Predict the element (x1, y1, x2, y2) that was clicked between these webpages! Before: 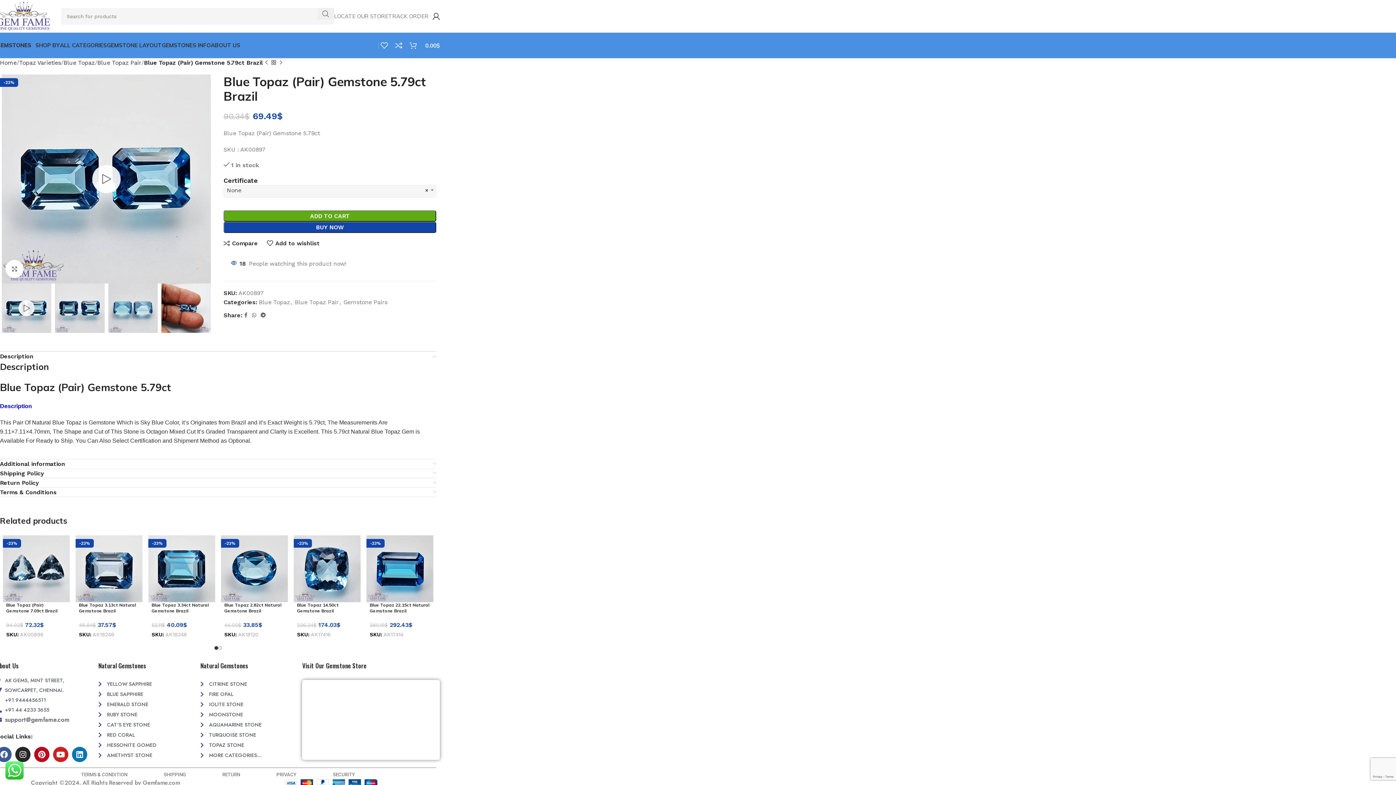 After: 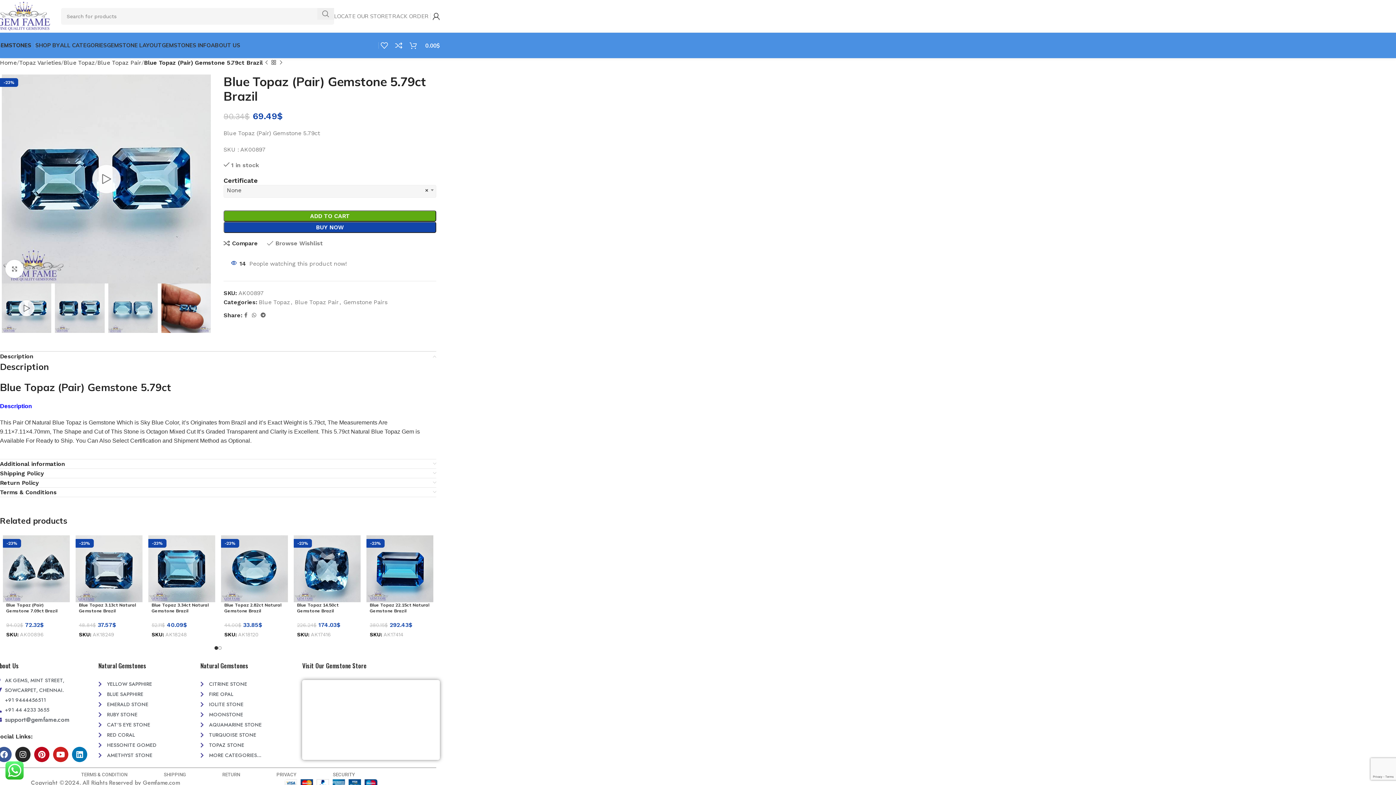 Action: label: Add to wishlist bbox: (267, 240, 319, 246)